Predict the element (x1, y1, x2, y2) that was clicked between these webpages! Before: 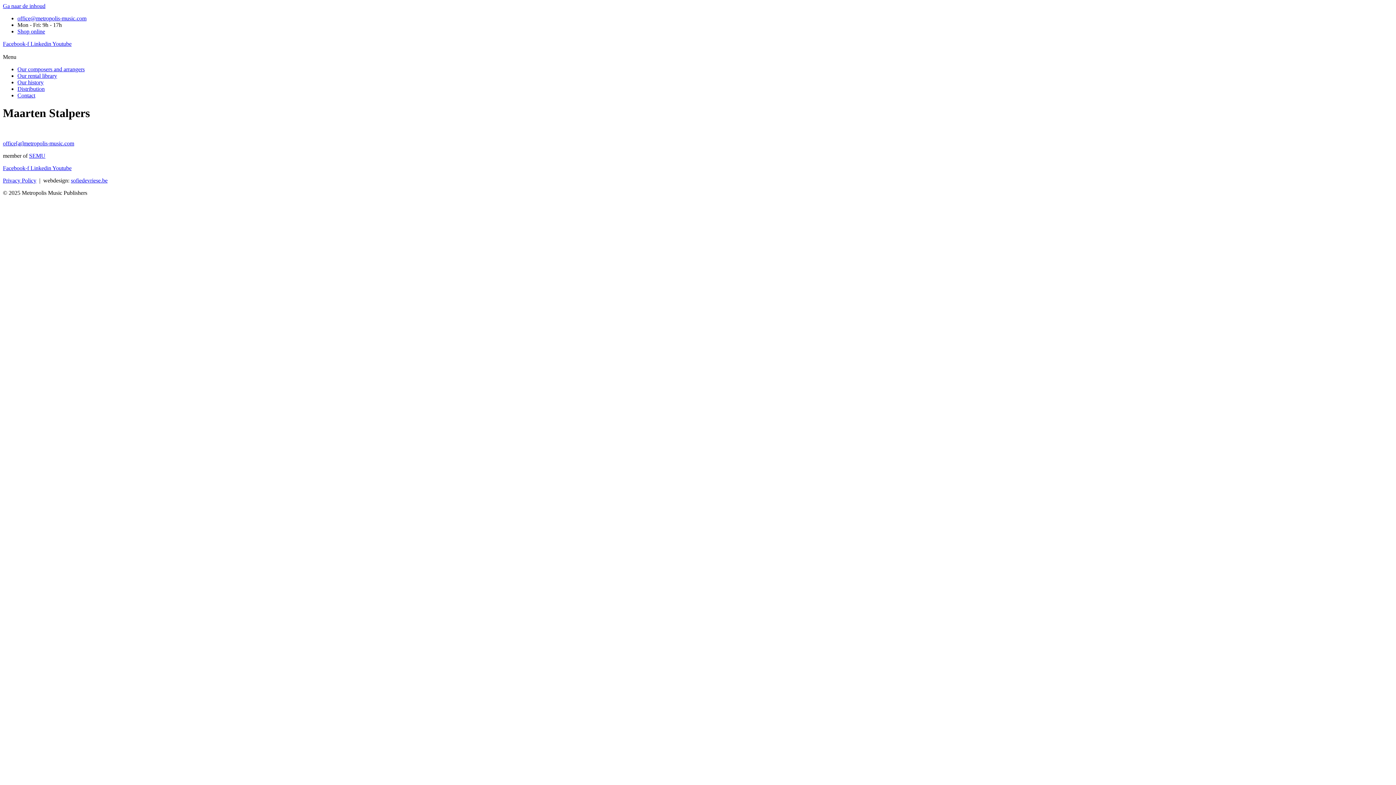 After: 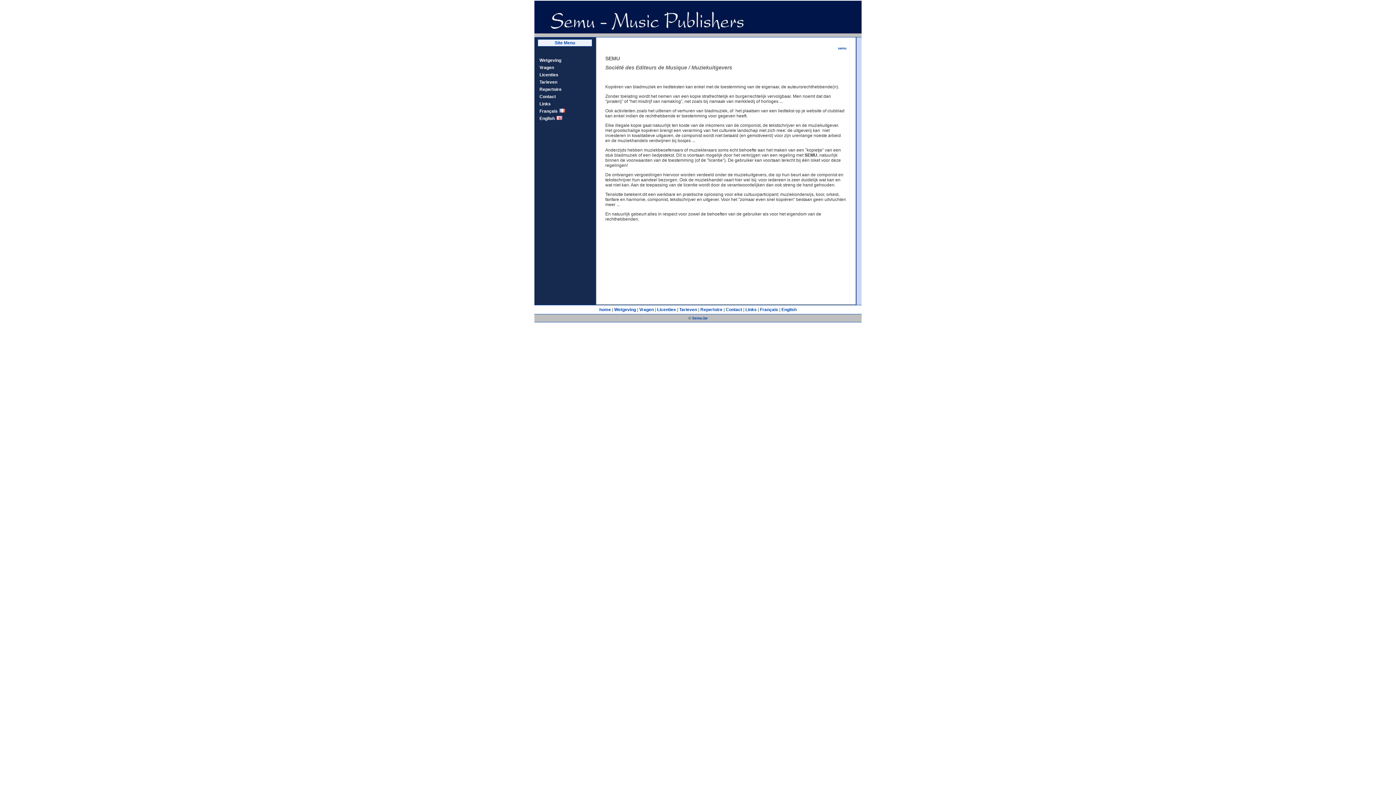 Action: label: SEMU bbox: (29, 152, 45, 158)